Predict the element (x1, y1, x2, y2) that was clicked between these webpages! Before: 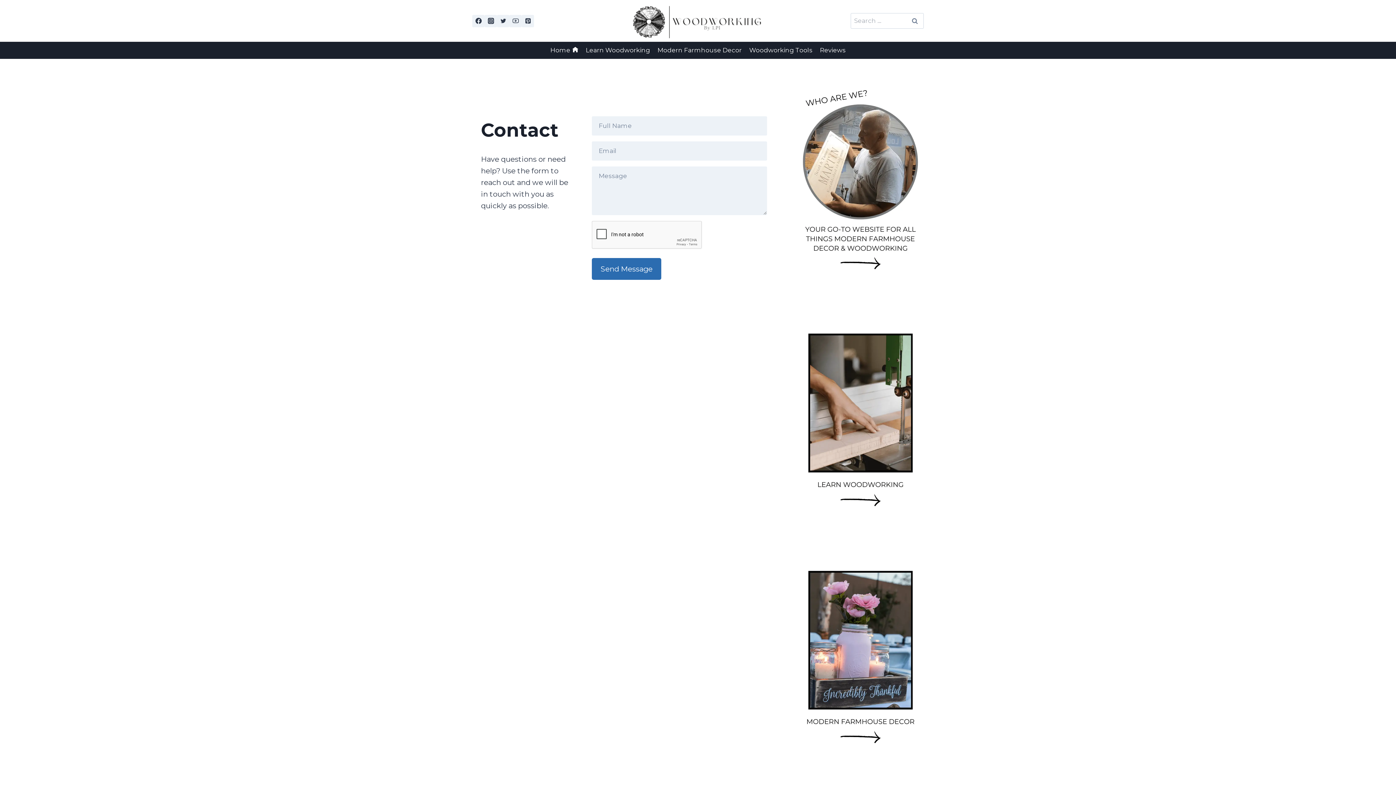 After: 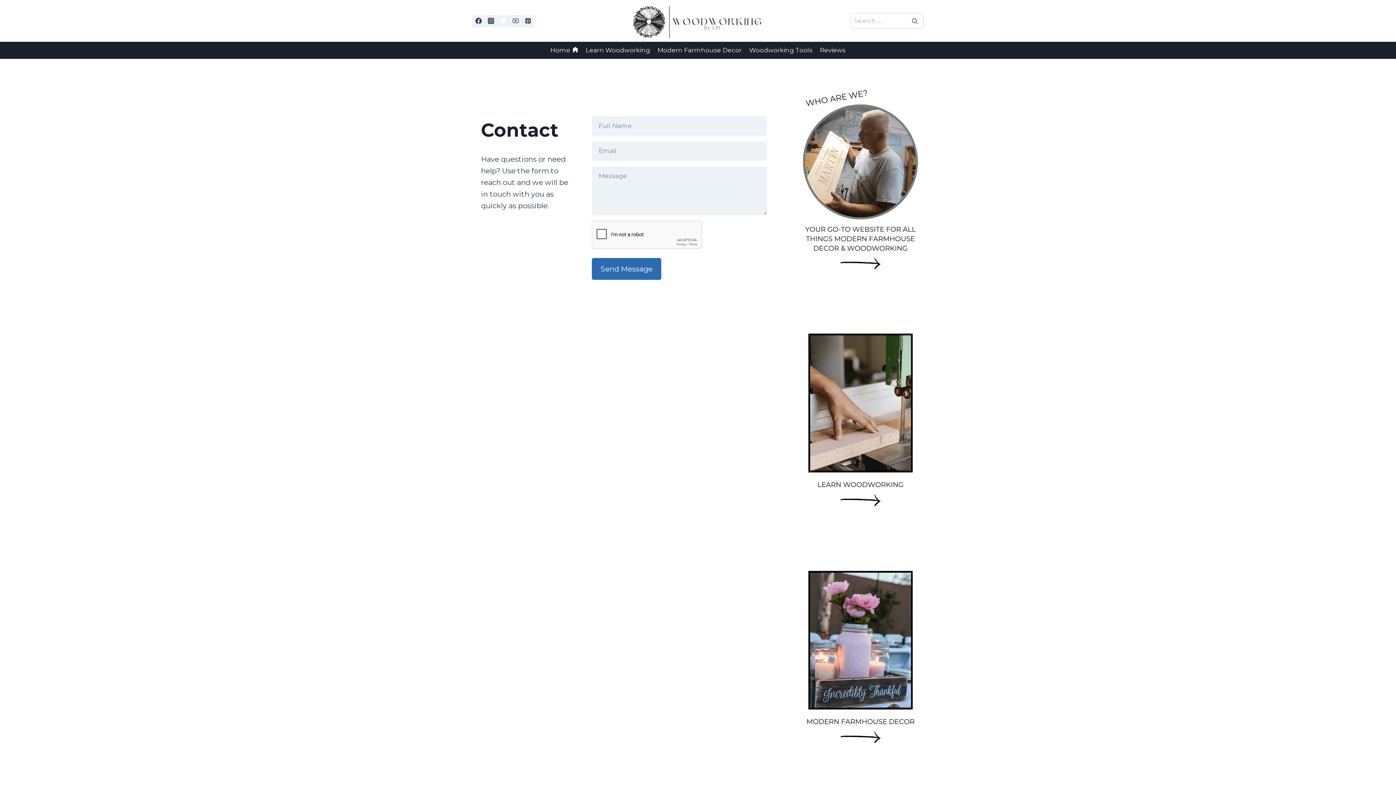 Action: bbox: (497, 14, 509, 27) label: Twitter